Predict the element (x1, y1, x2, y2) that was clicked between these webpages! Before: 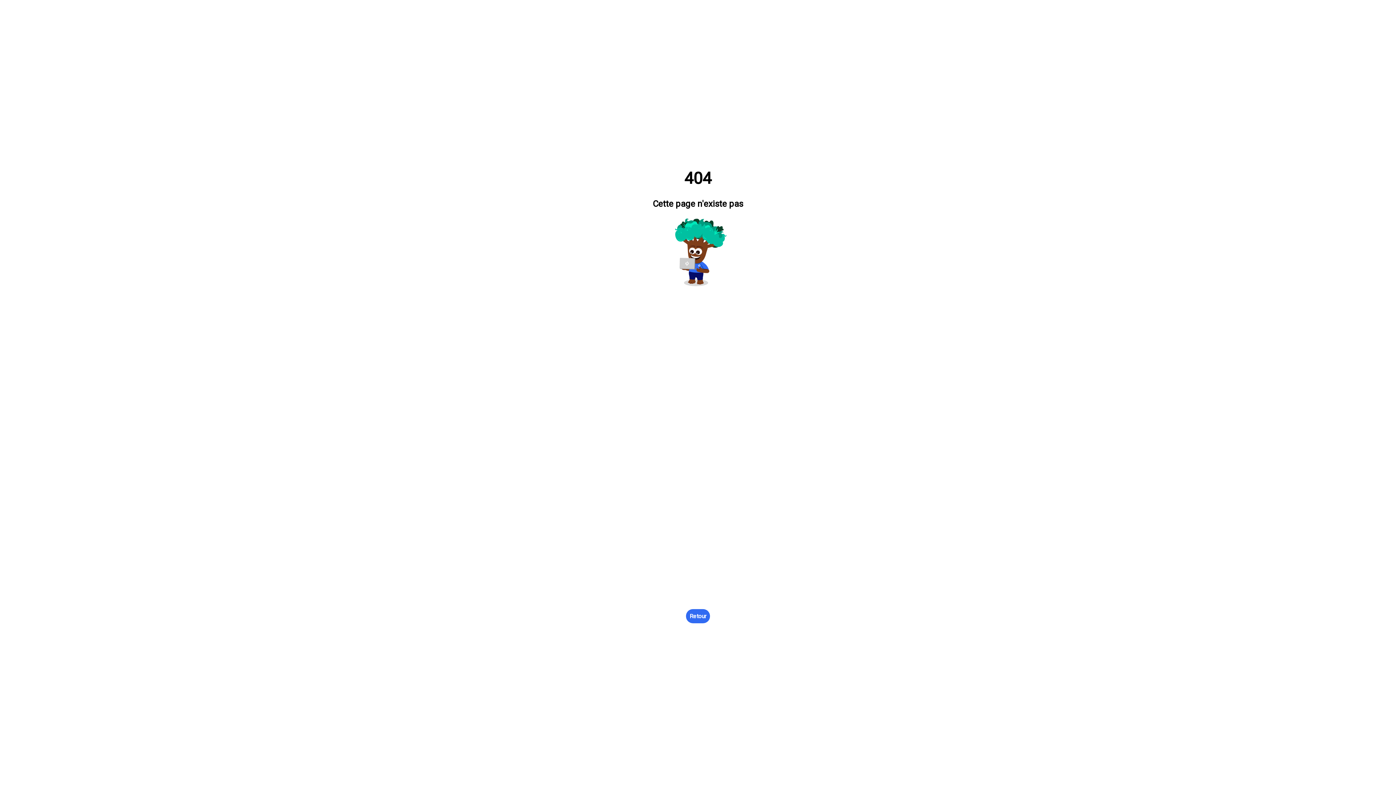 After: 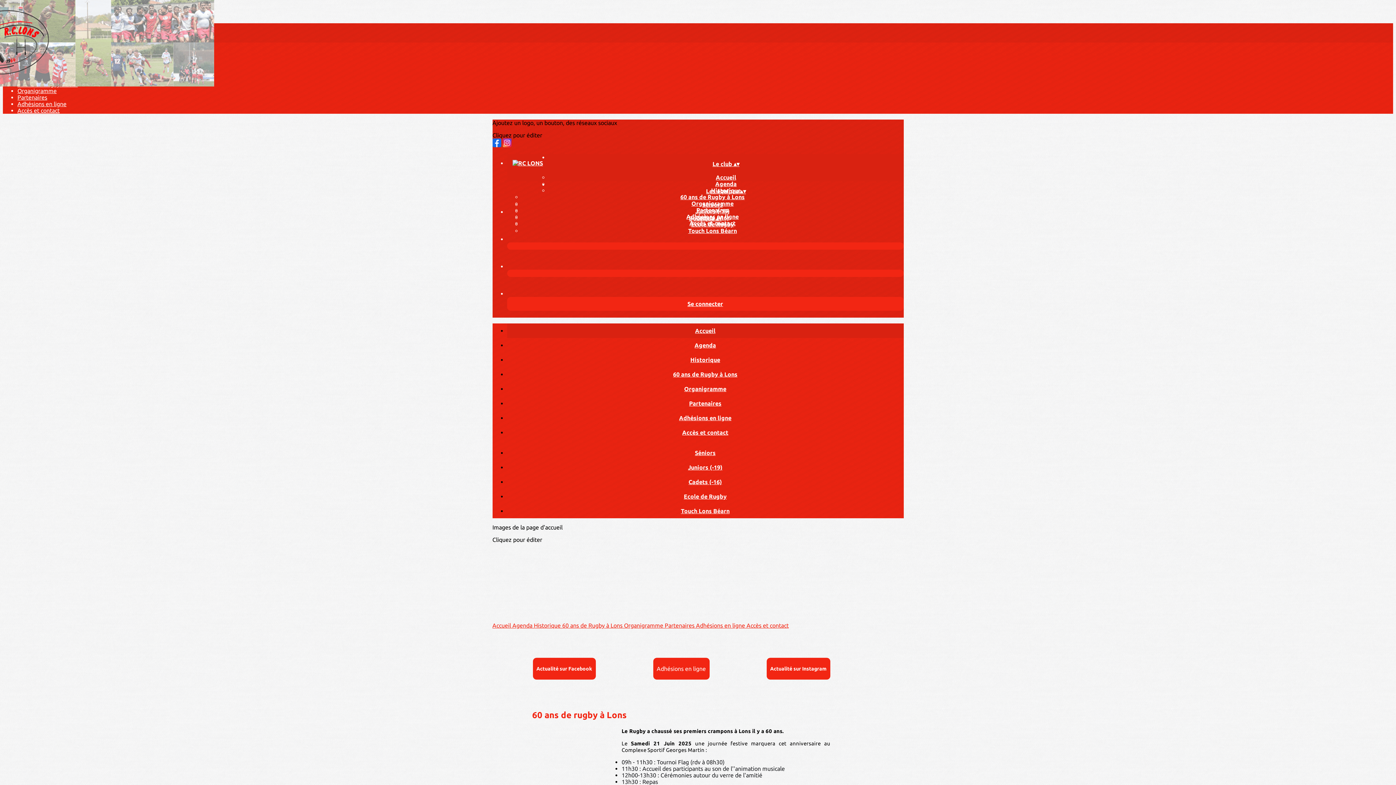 Action: label: Retour bbox: (686, 609, 710, 623)